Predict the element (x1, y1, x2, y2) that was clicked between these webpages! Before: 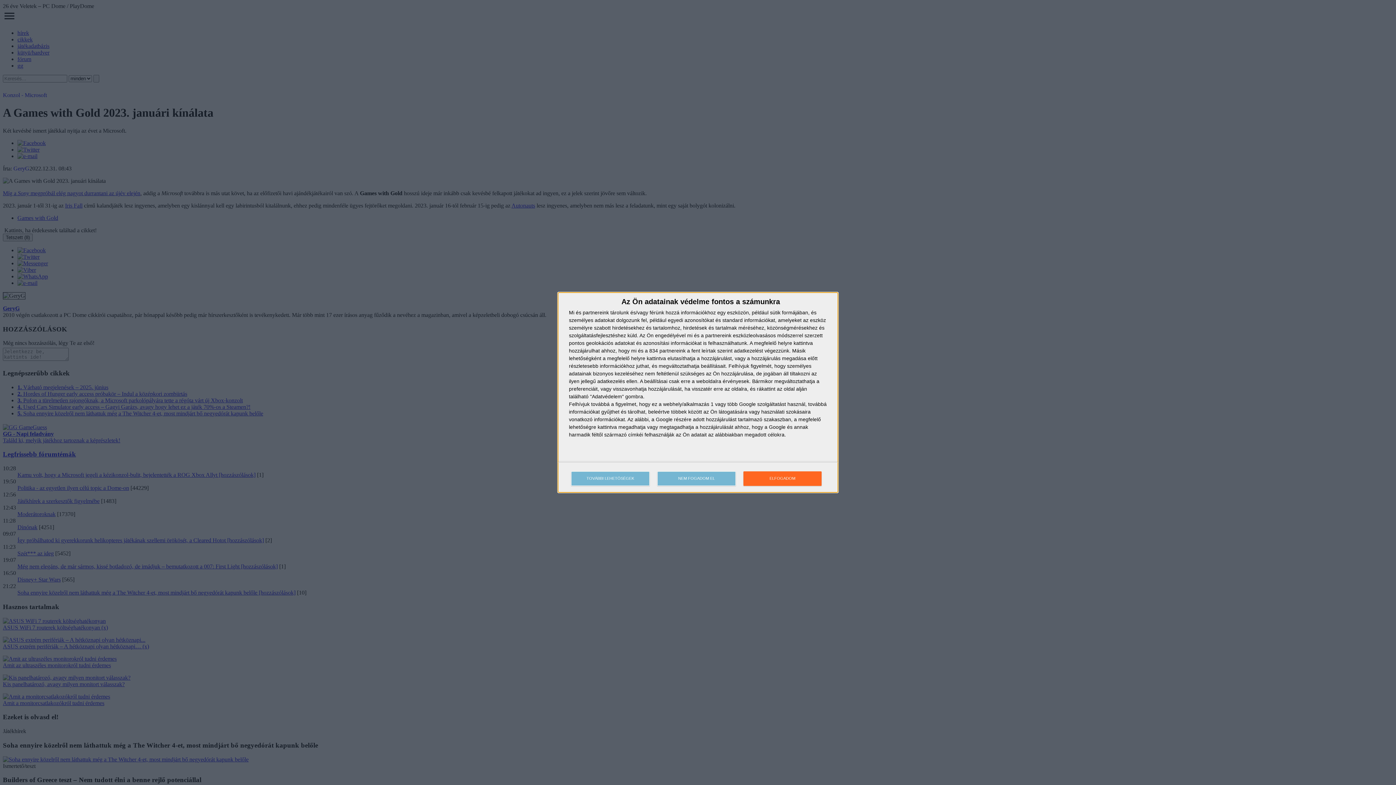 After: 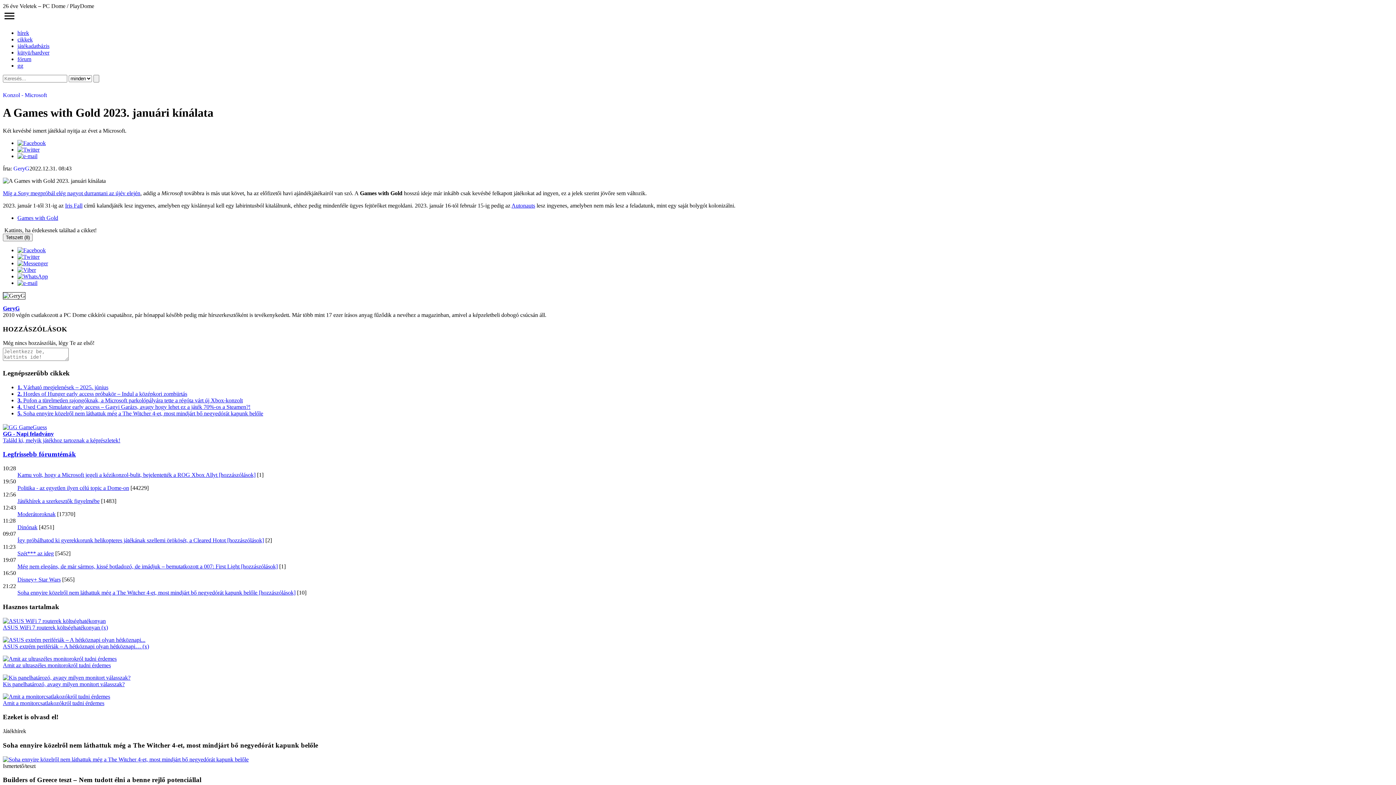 Action: bbox: (743, 471, 821, 486) label: ELFOGADOM